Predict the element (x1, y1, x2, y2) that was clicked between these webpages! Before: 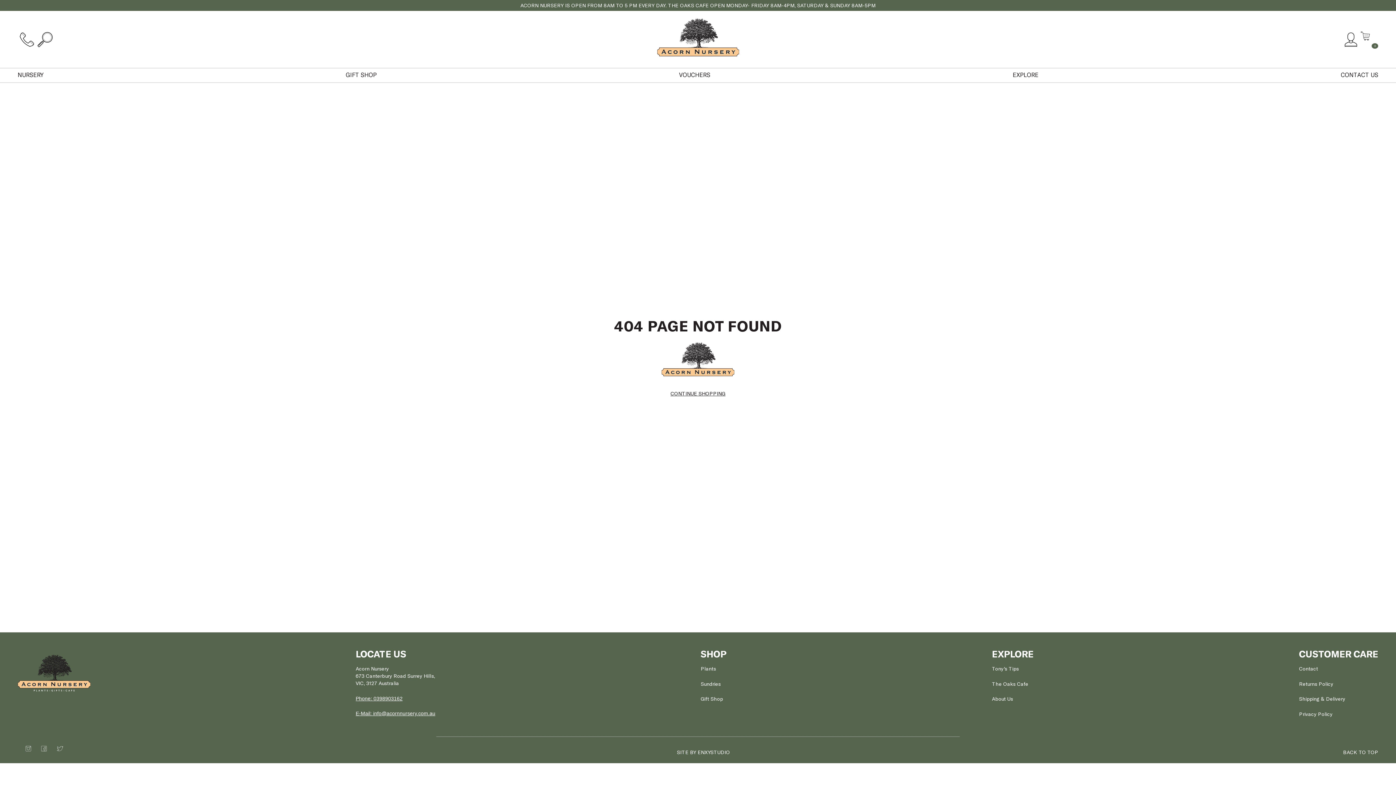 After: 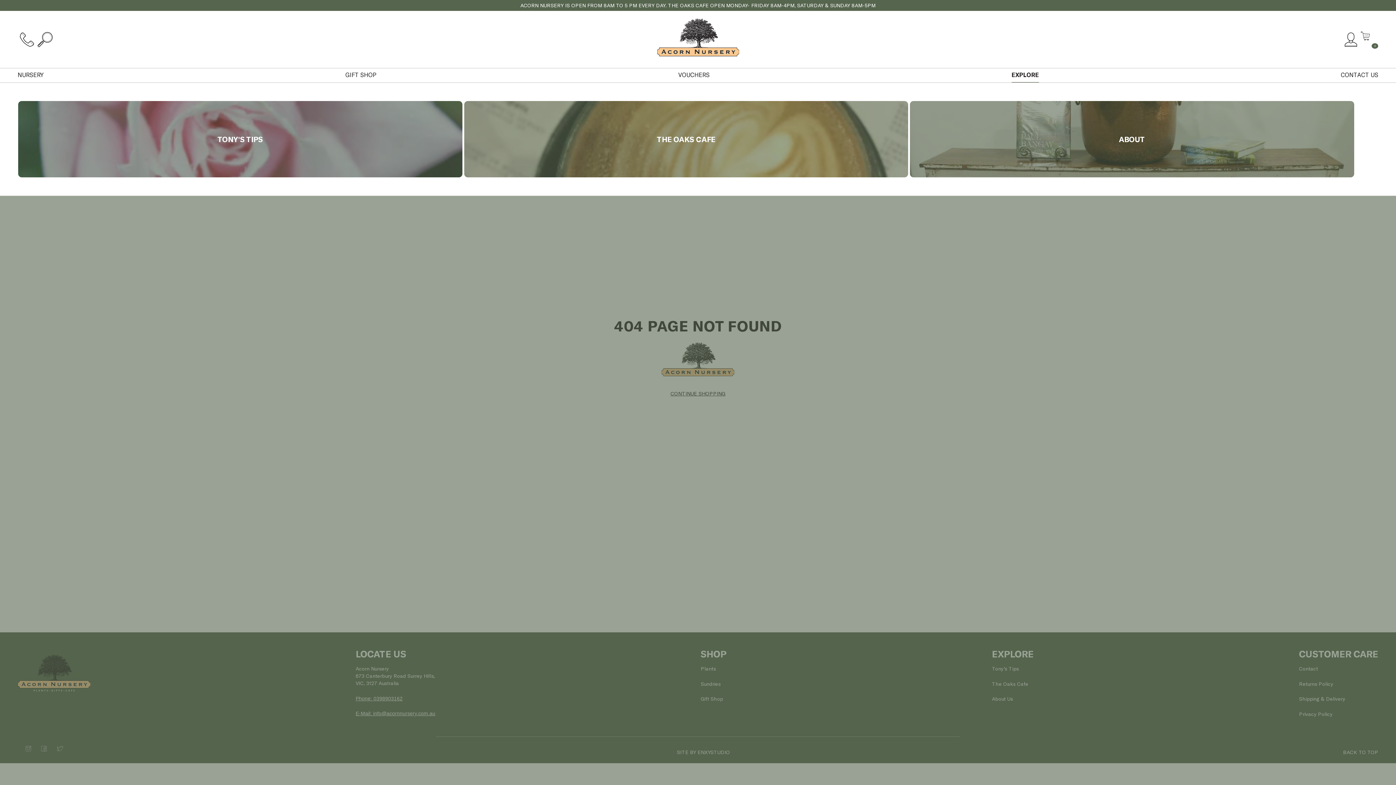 Action: label: EXPLORE bbox: (1012, 68, 1038, 82)